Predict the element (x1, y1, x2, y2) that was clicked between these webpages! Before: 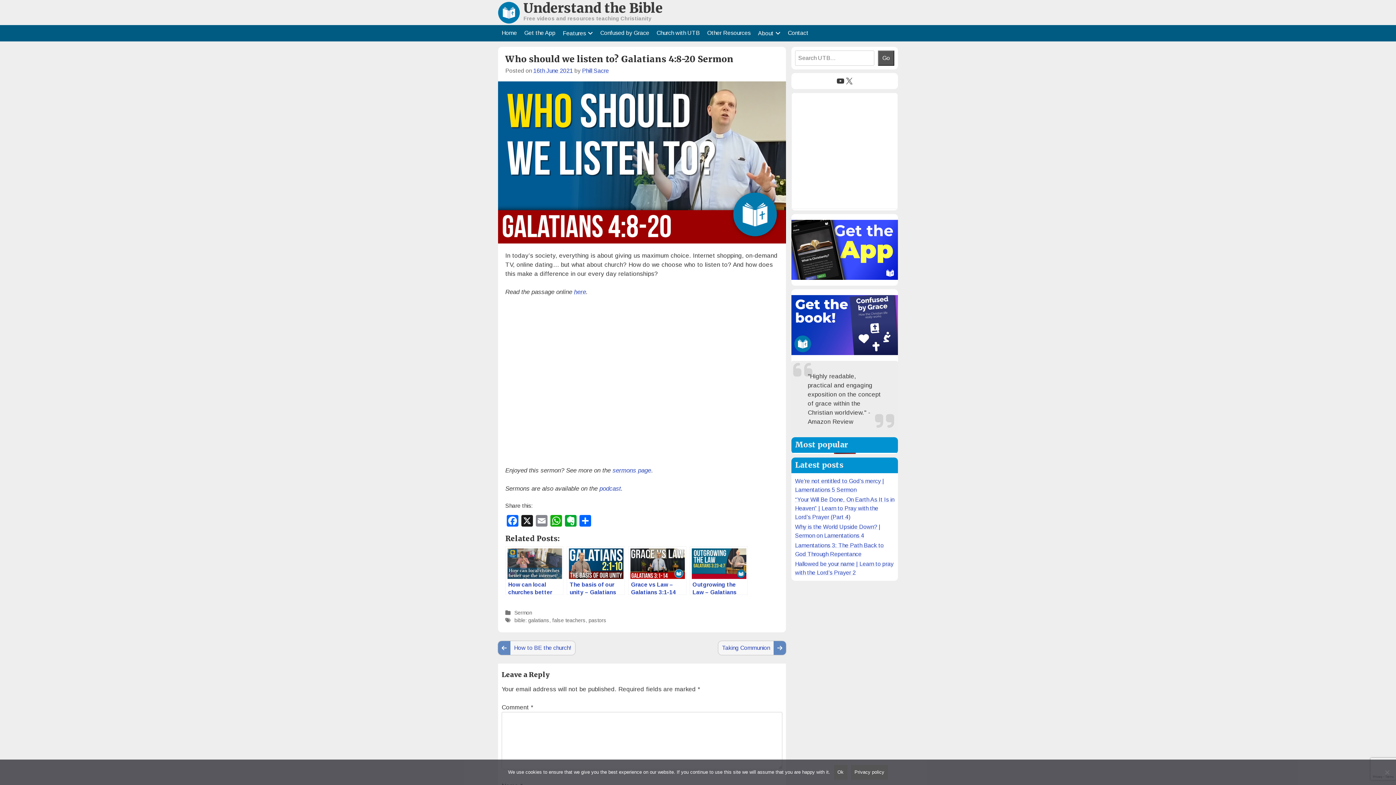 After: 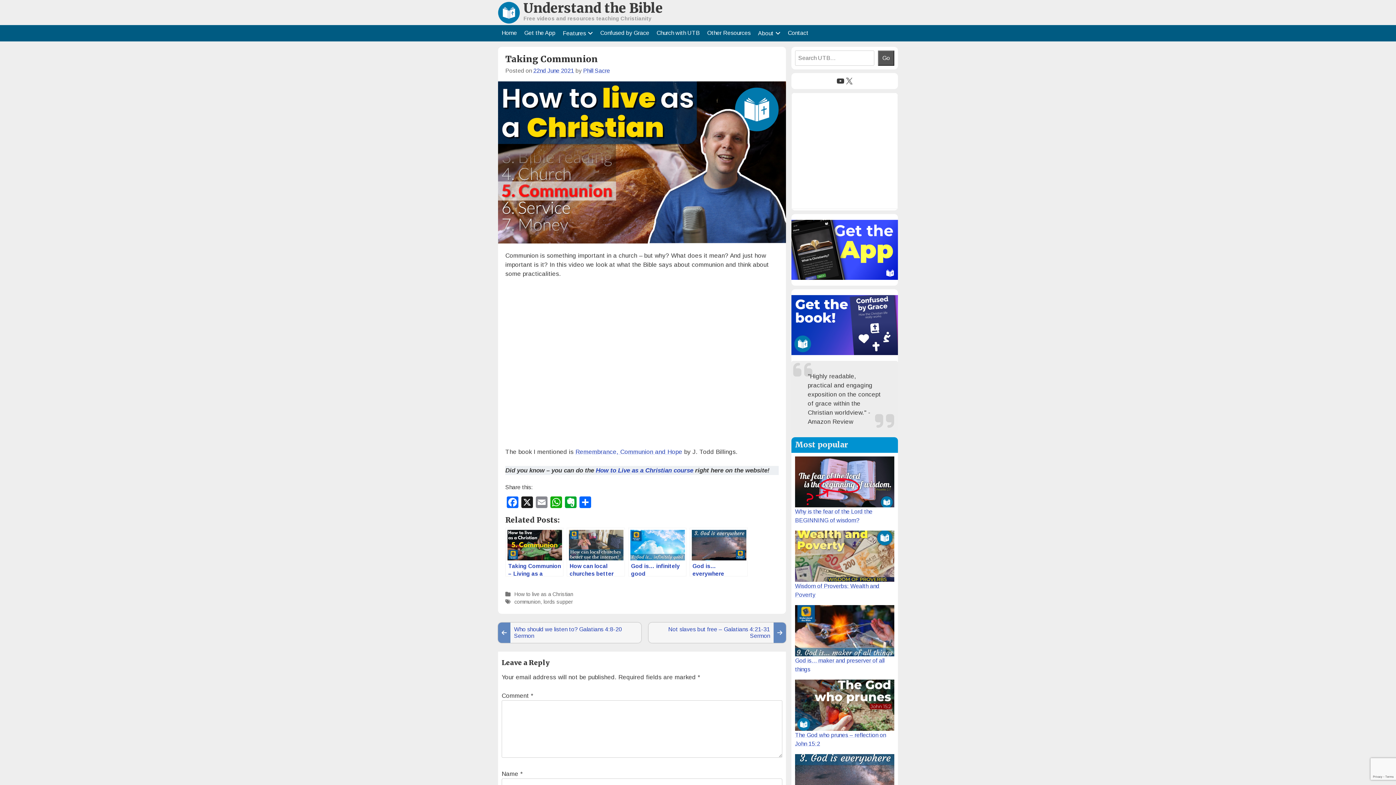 Action: bbox: (718, 641, 786, 655) label: Taking Communion